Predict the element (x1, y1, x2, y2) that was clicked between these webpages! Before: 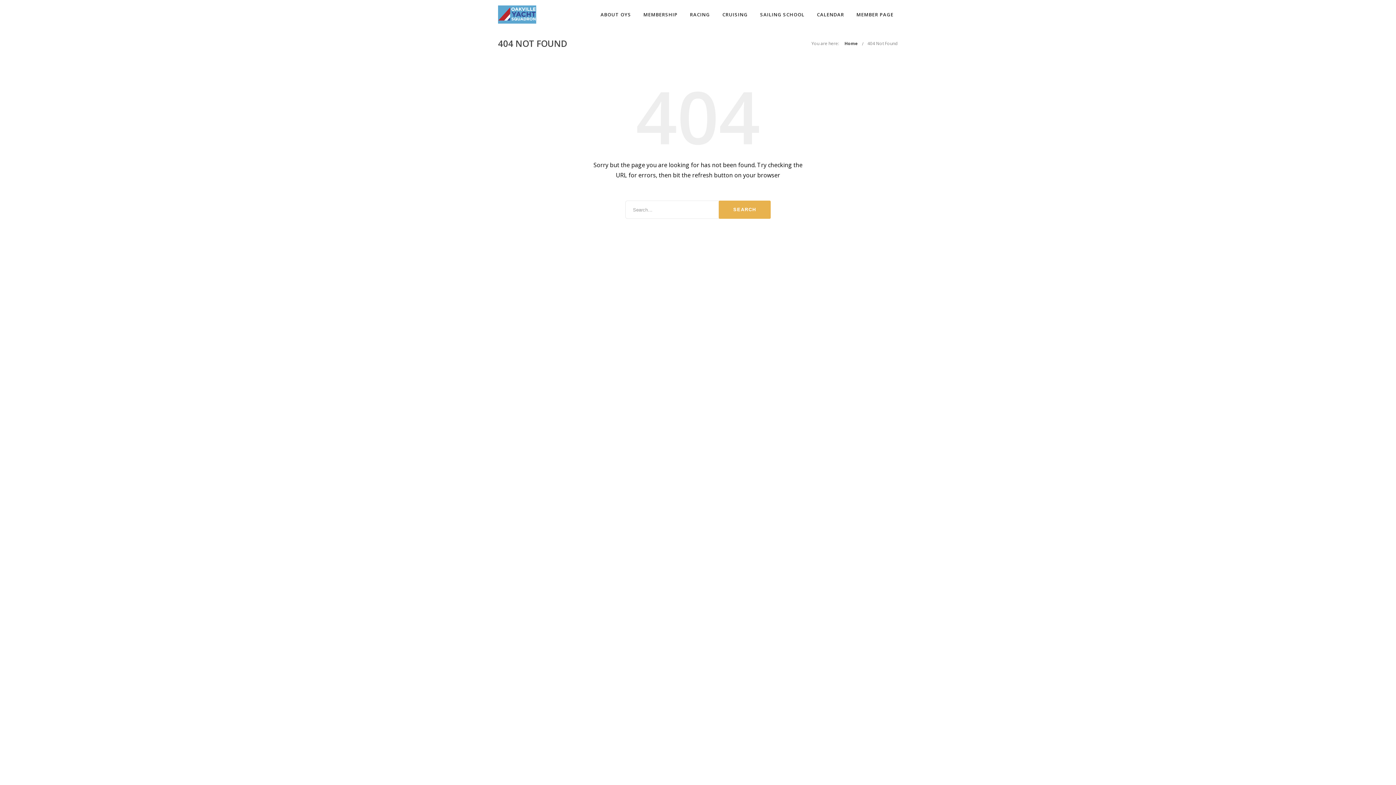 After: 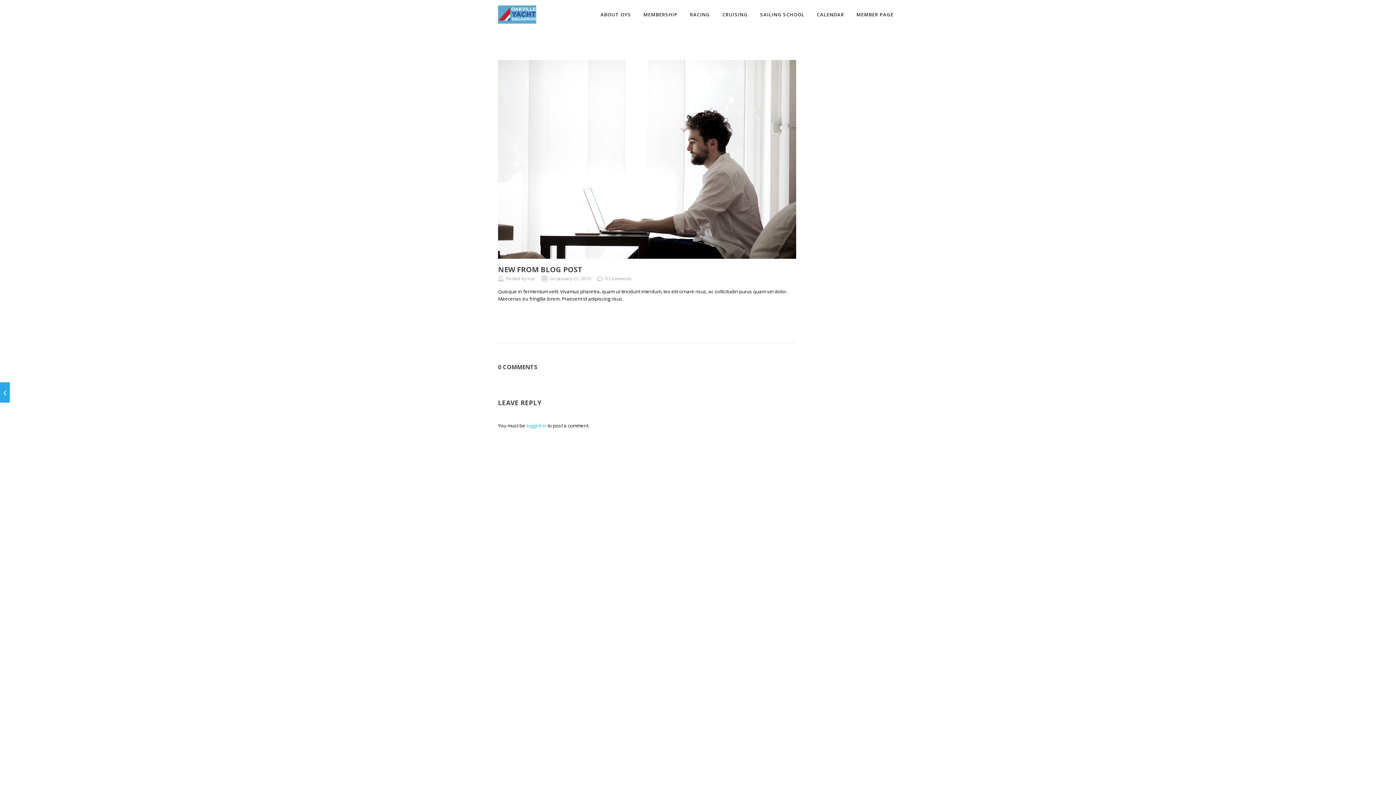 Action: bbox: (867, 40, 898, 46) label: 404 Not Found